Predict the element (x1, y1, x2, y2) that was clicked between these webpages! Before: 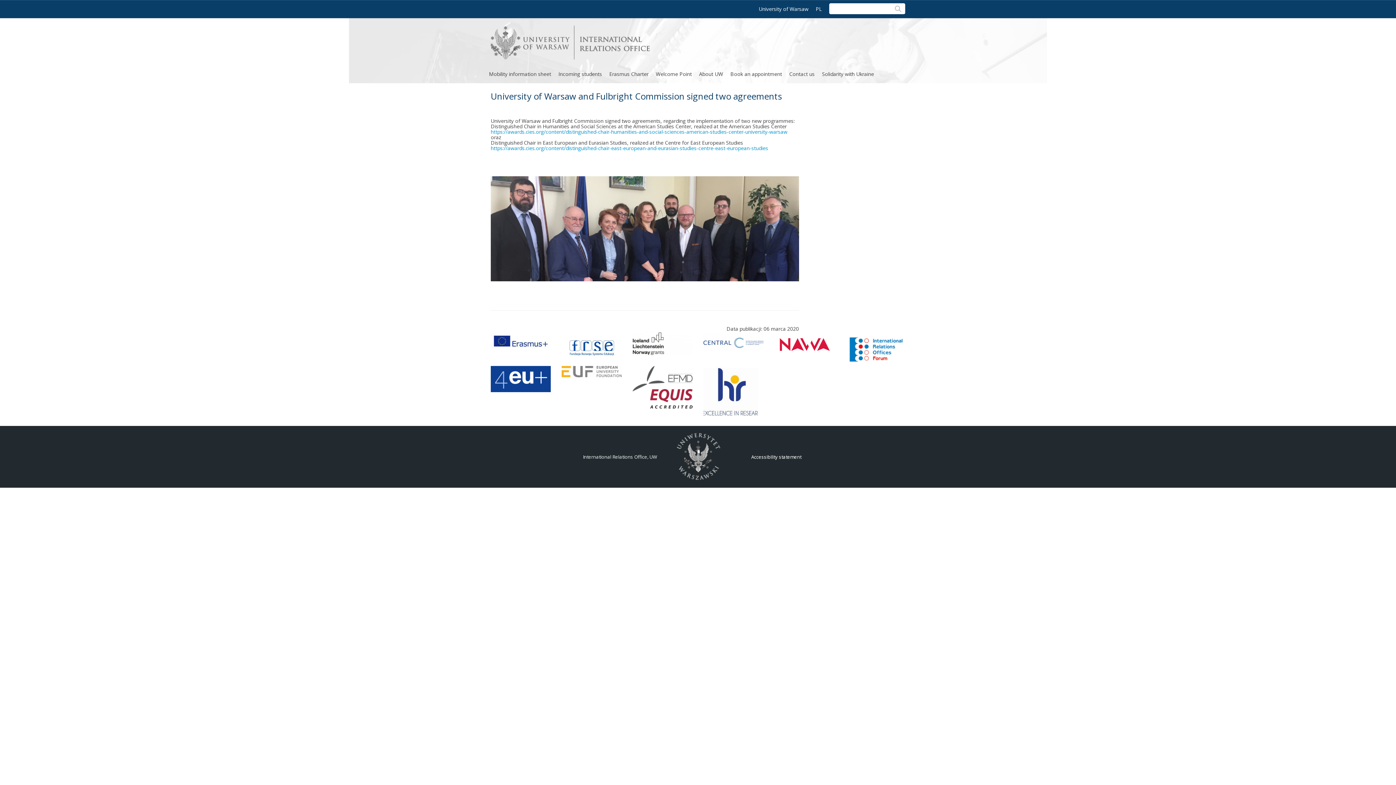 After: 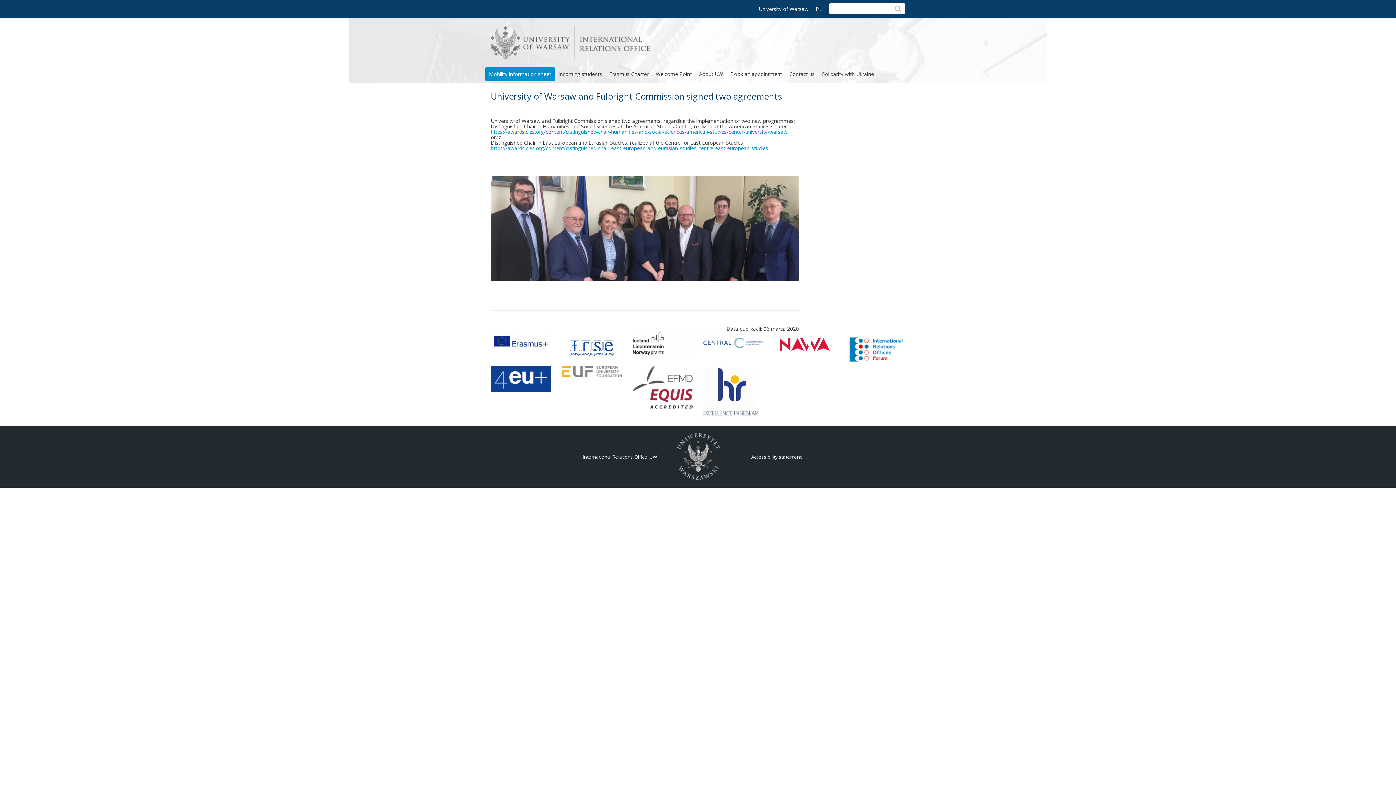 Action: bbox: (485, 66, 554, 81) label: Mobility information sheet